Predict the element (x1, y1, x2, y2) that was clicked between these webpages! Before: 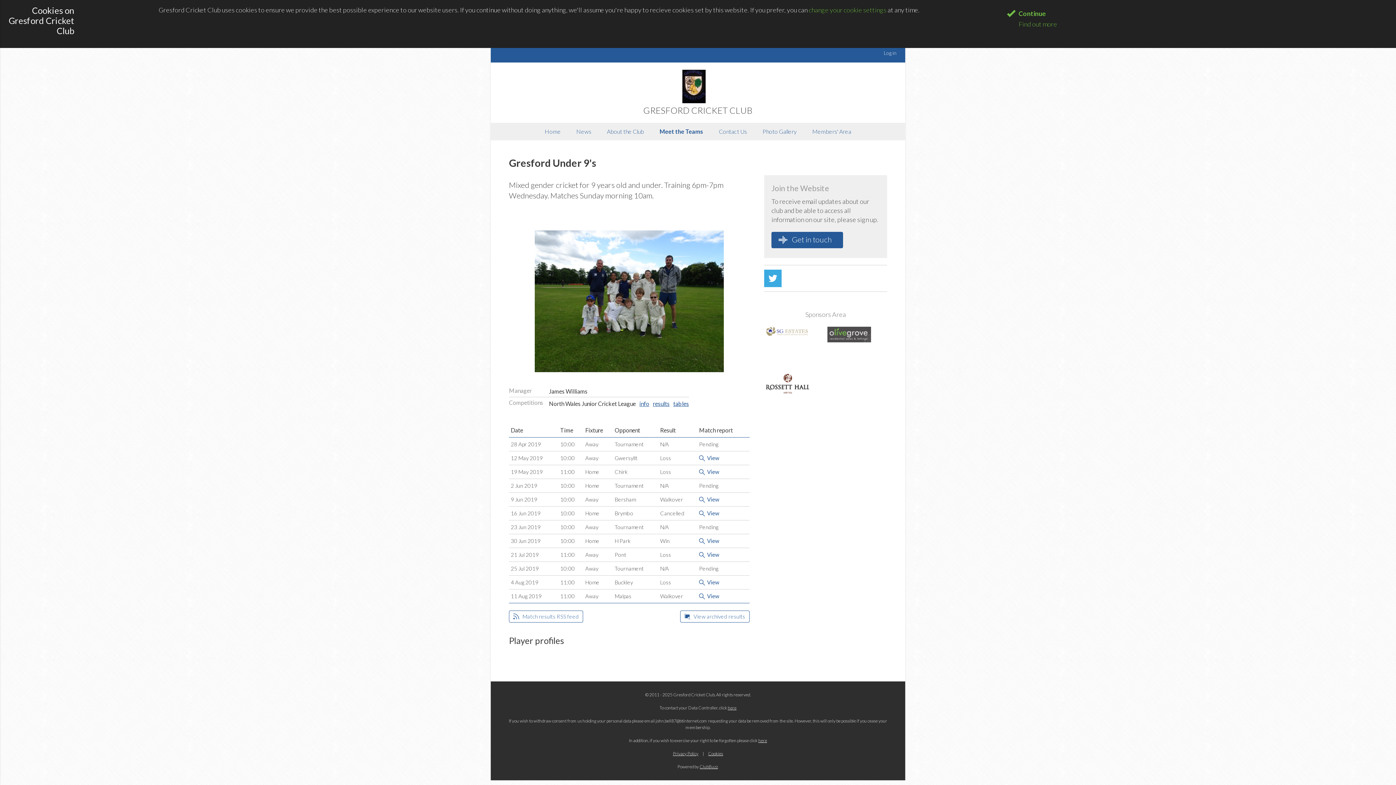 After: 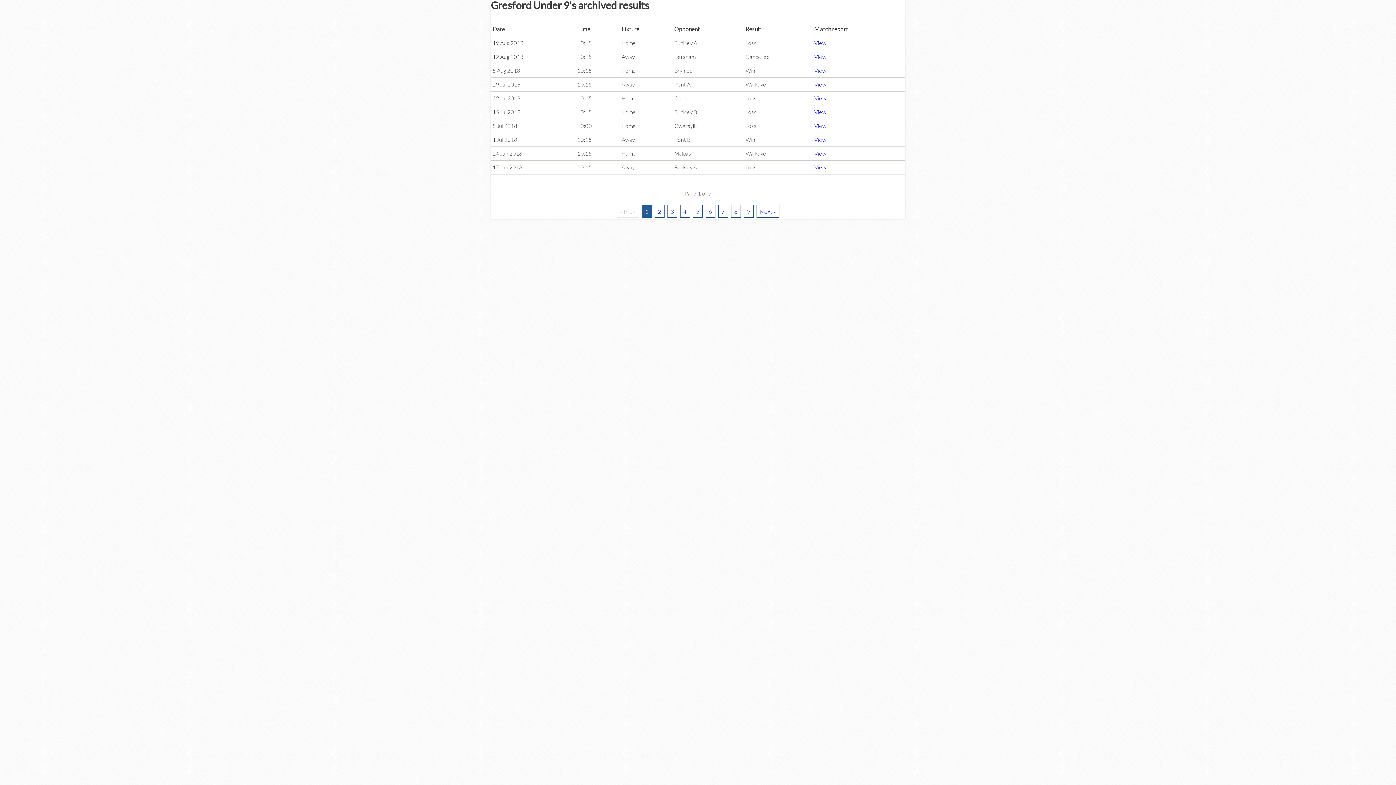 Action: bbox: (680, 610, 749, 622) label:  View archived results